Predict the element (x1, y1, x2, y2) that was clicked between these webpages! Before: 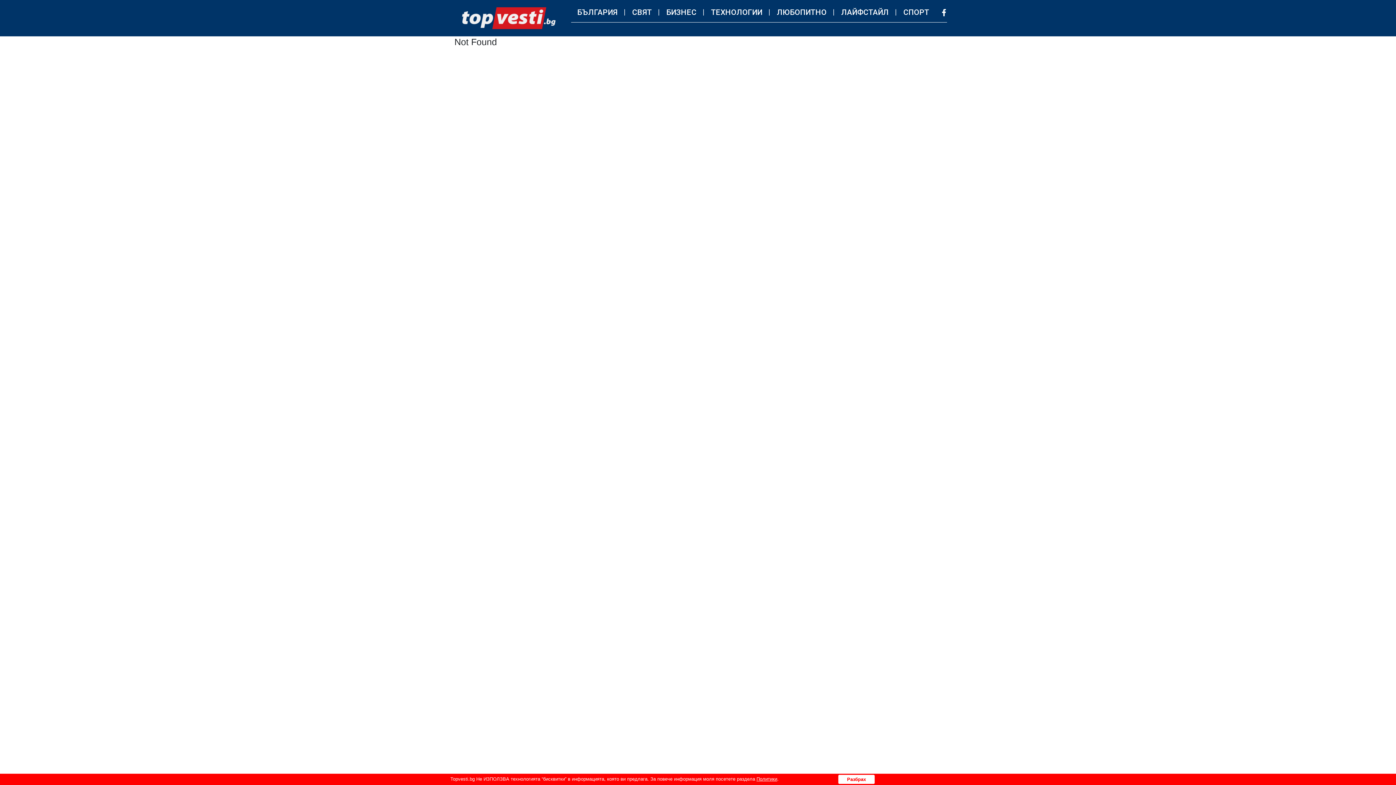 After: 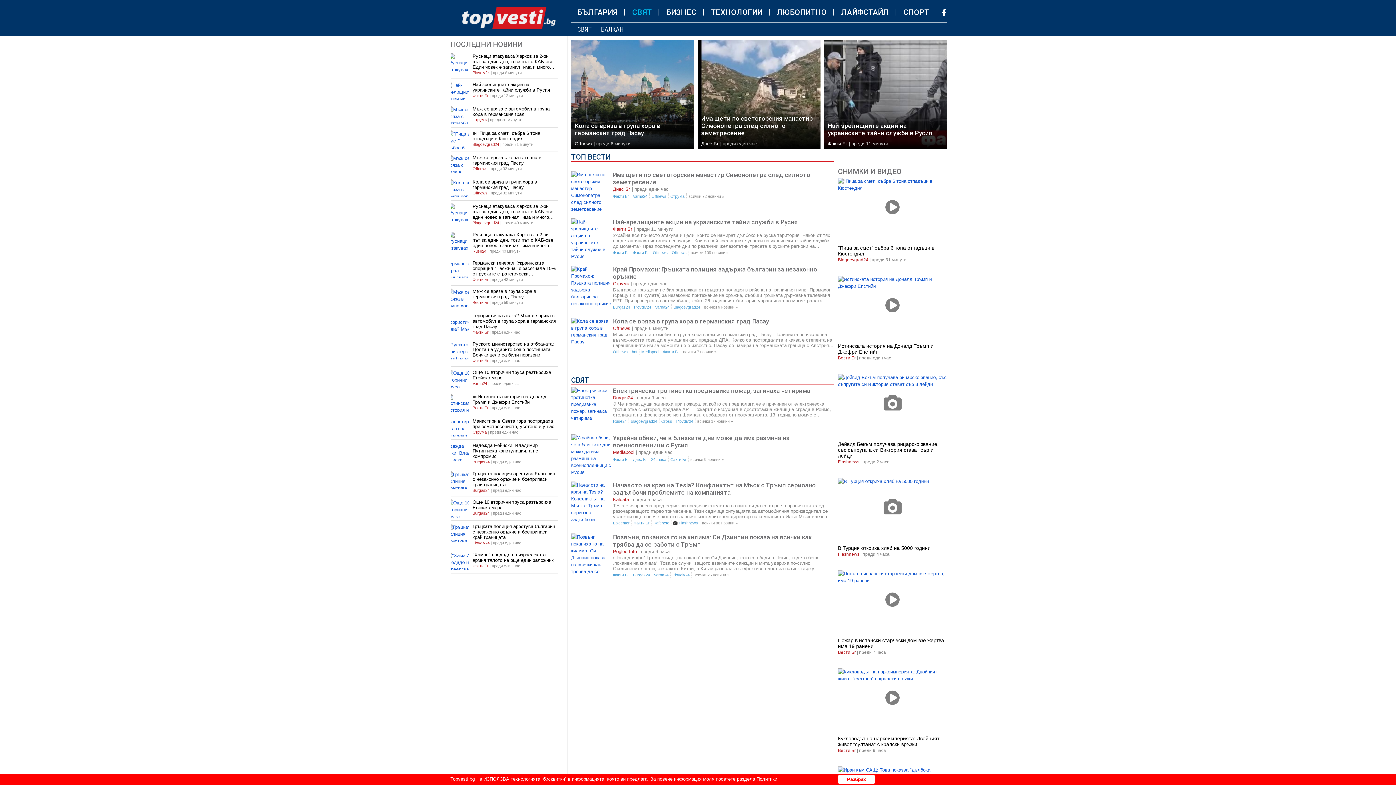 Action: label: СВЯТ bbox: (628, 8, 656, 16)